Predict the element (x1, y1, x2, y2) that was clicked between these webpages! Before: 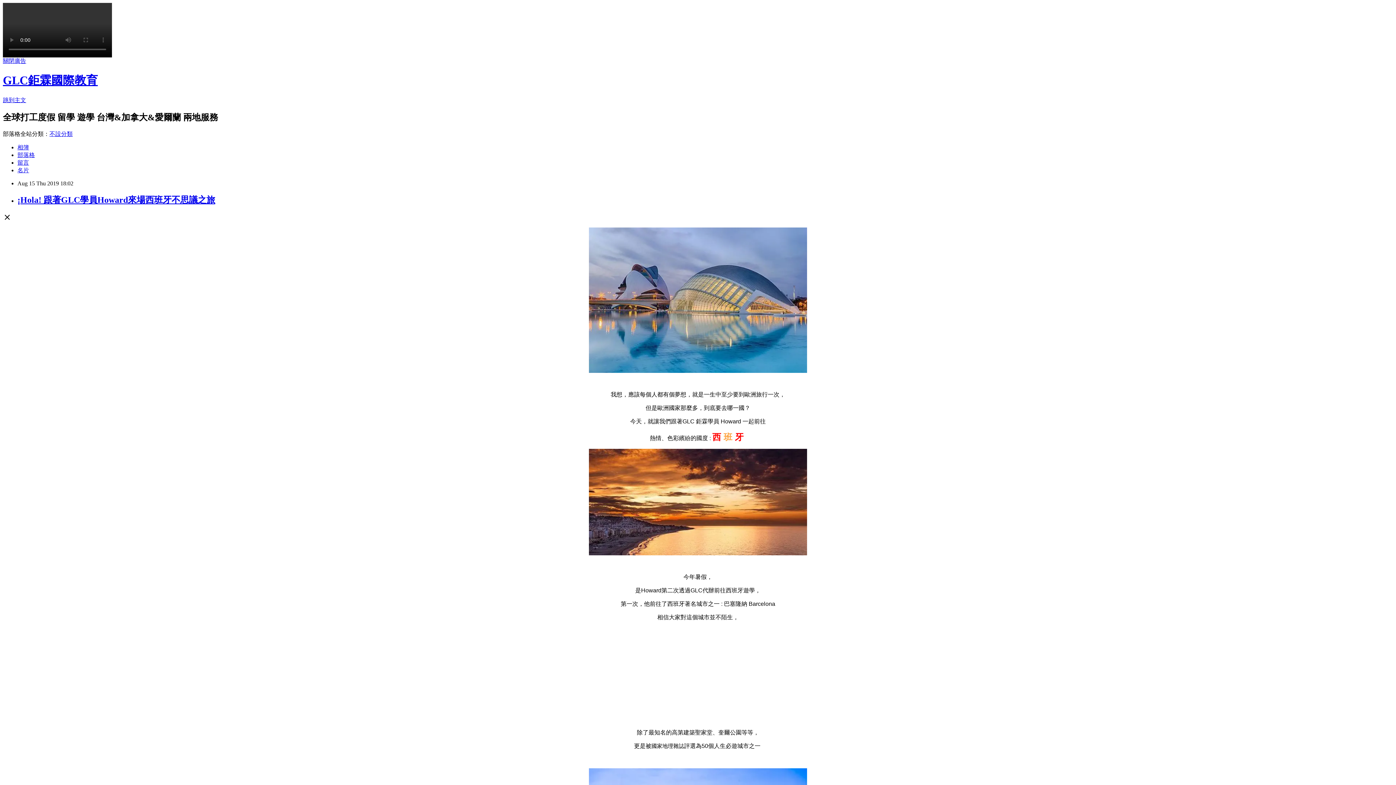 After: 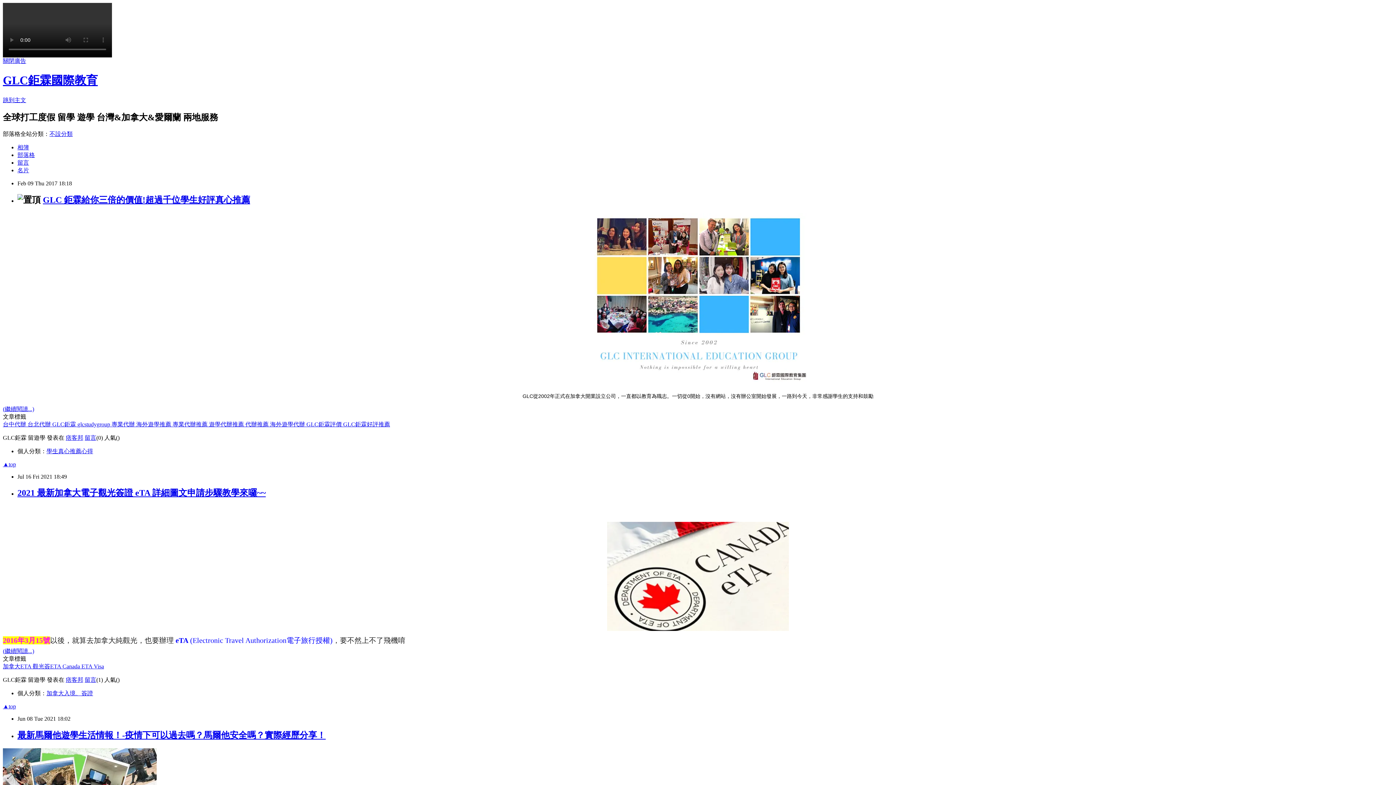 Action: label: 部落格 bbox: (17, 151, 34, 158)